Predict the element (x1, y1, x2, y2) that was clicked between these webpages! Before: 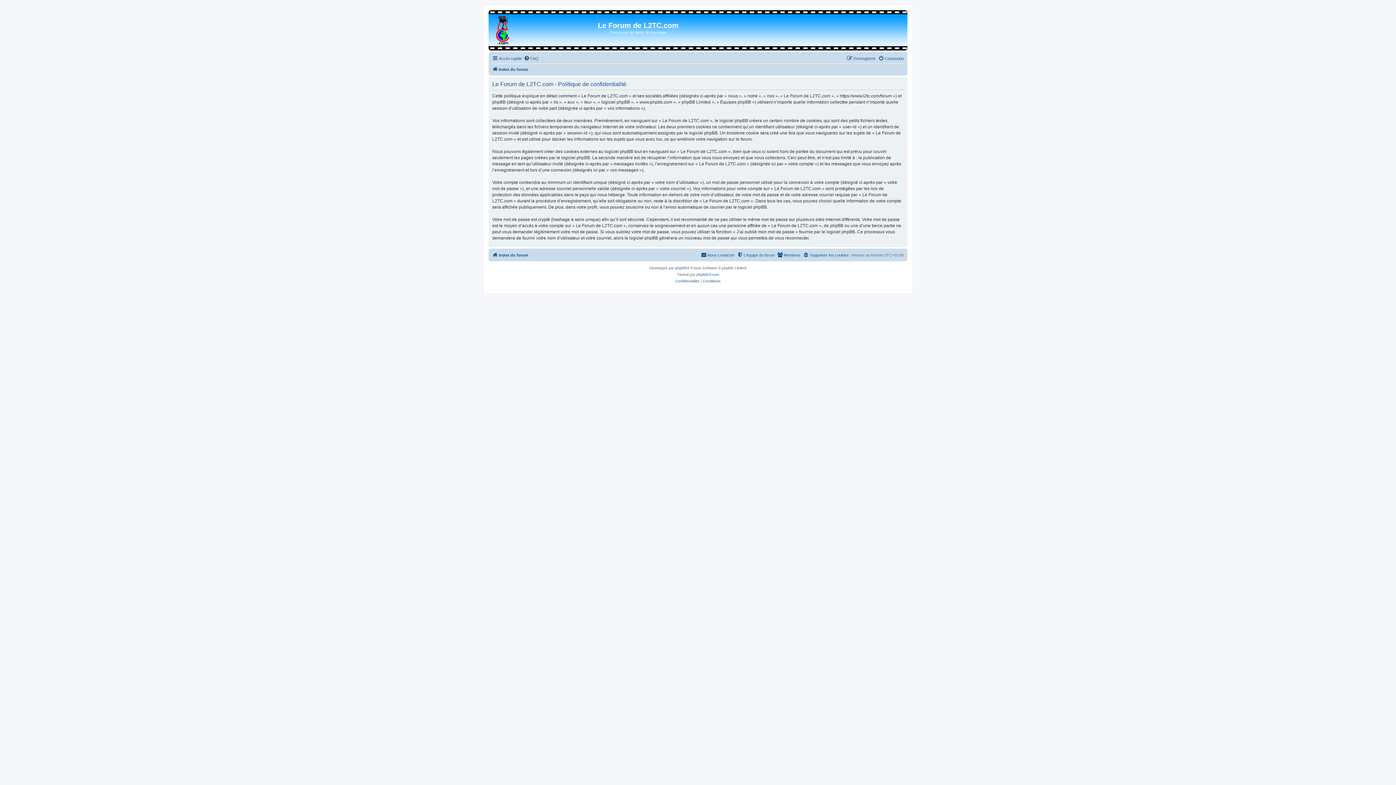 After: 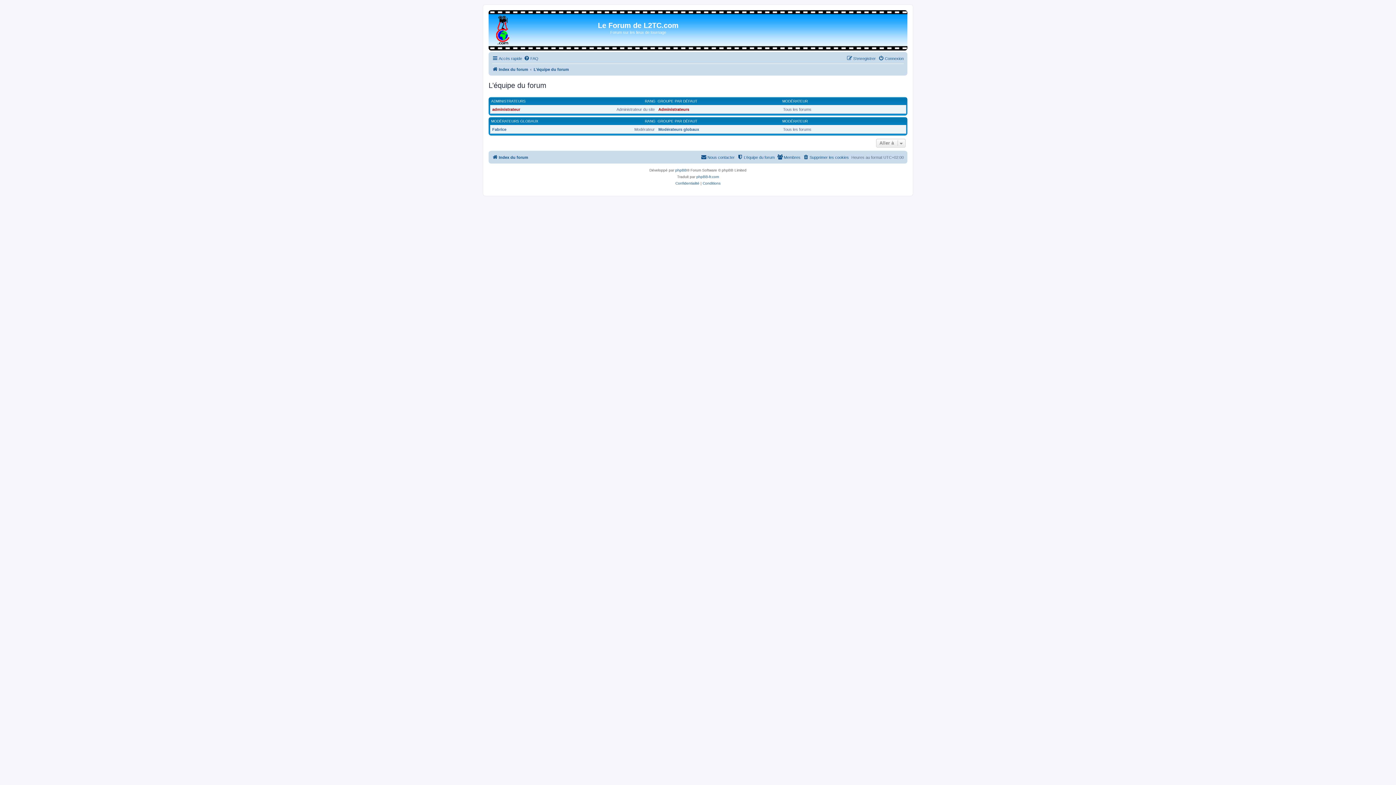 Action: label: L’équipe du forum bbox: (737, 250, 774, 259)